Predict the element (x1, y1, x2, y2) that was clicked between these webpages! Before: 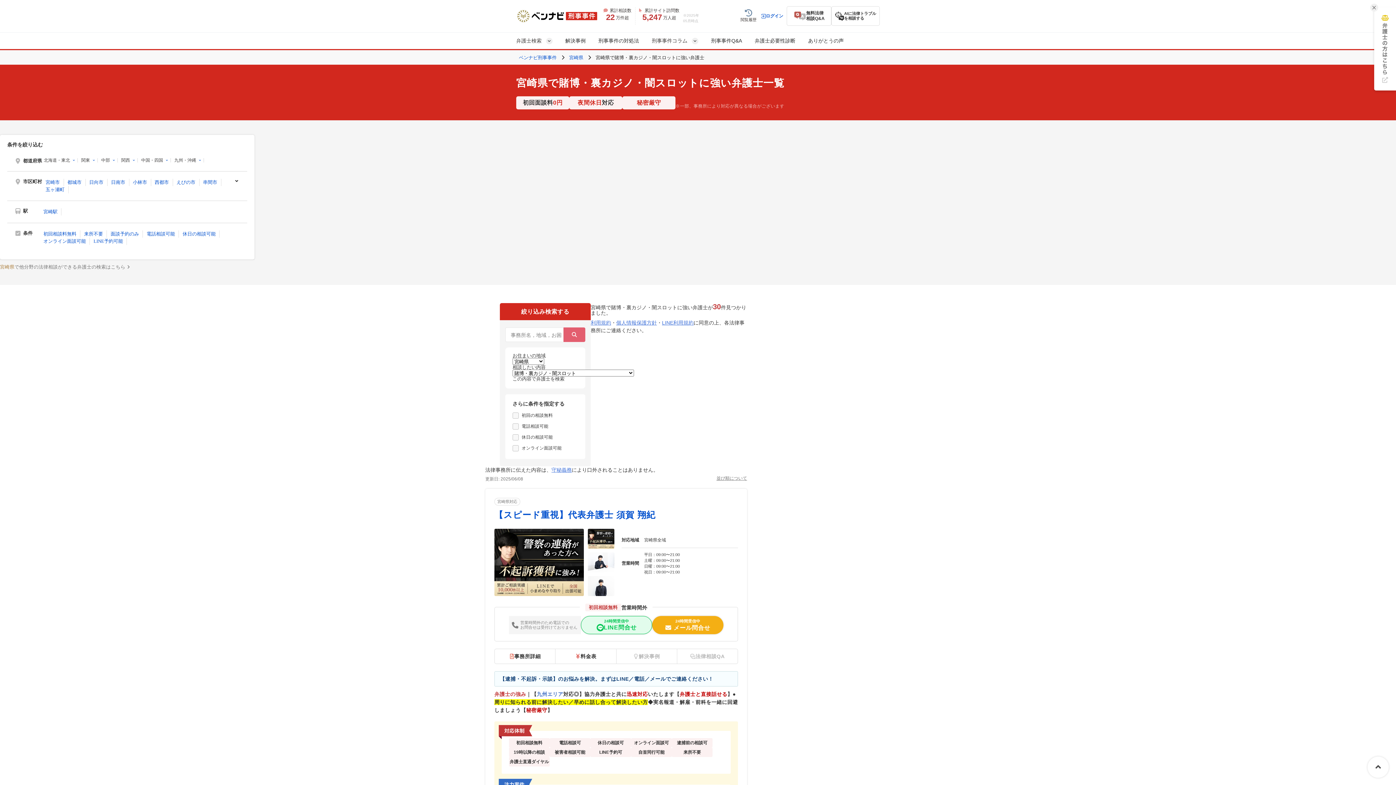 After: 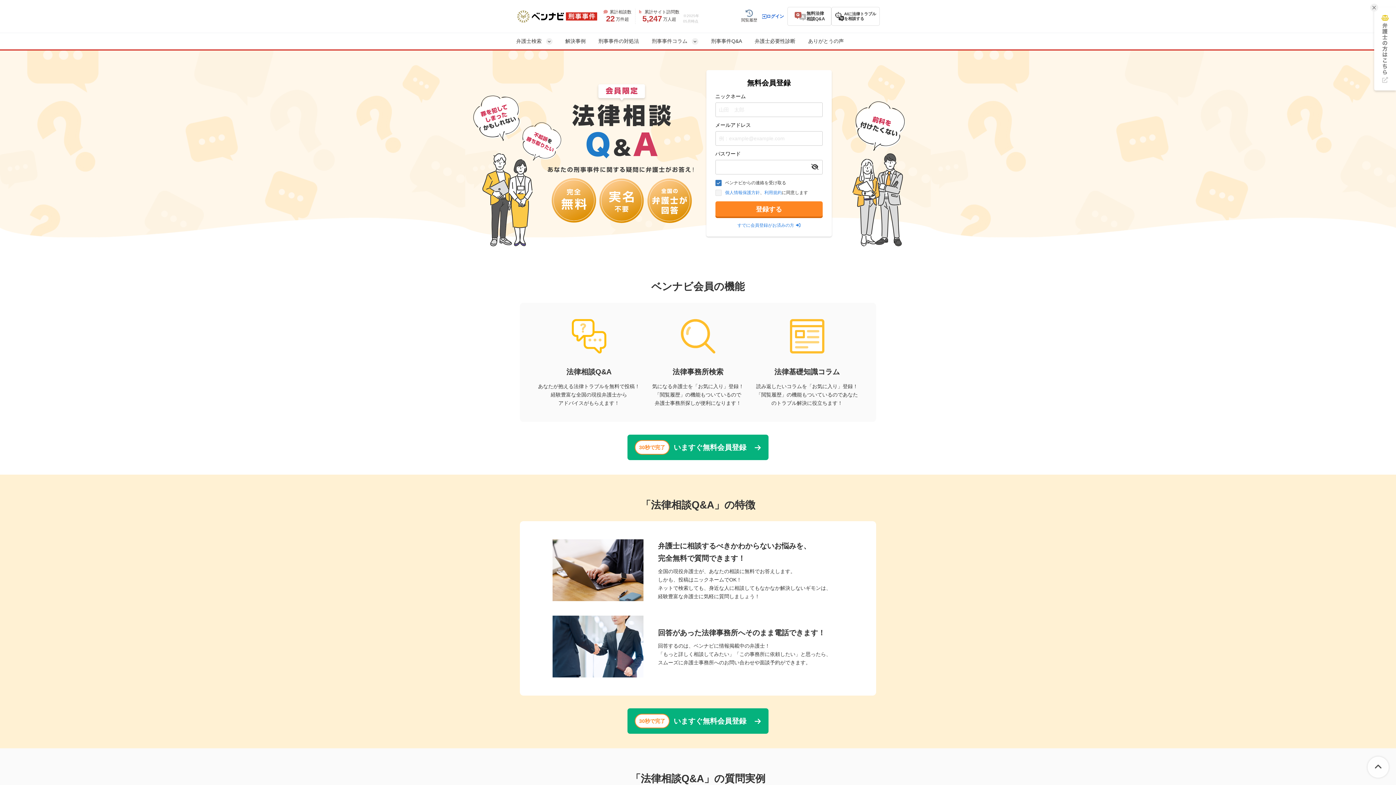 Action: bbox: (786, 6, 831, 25) label: 無料法律
相談Q&A